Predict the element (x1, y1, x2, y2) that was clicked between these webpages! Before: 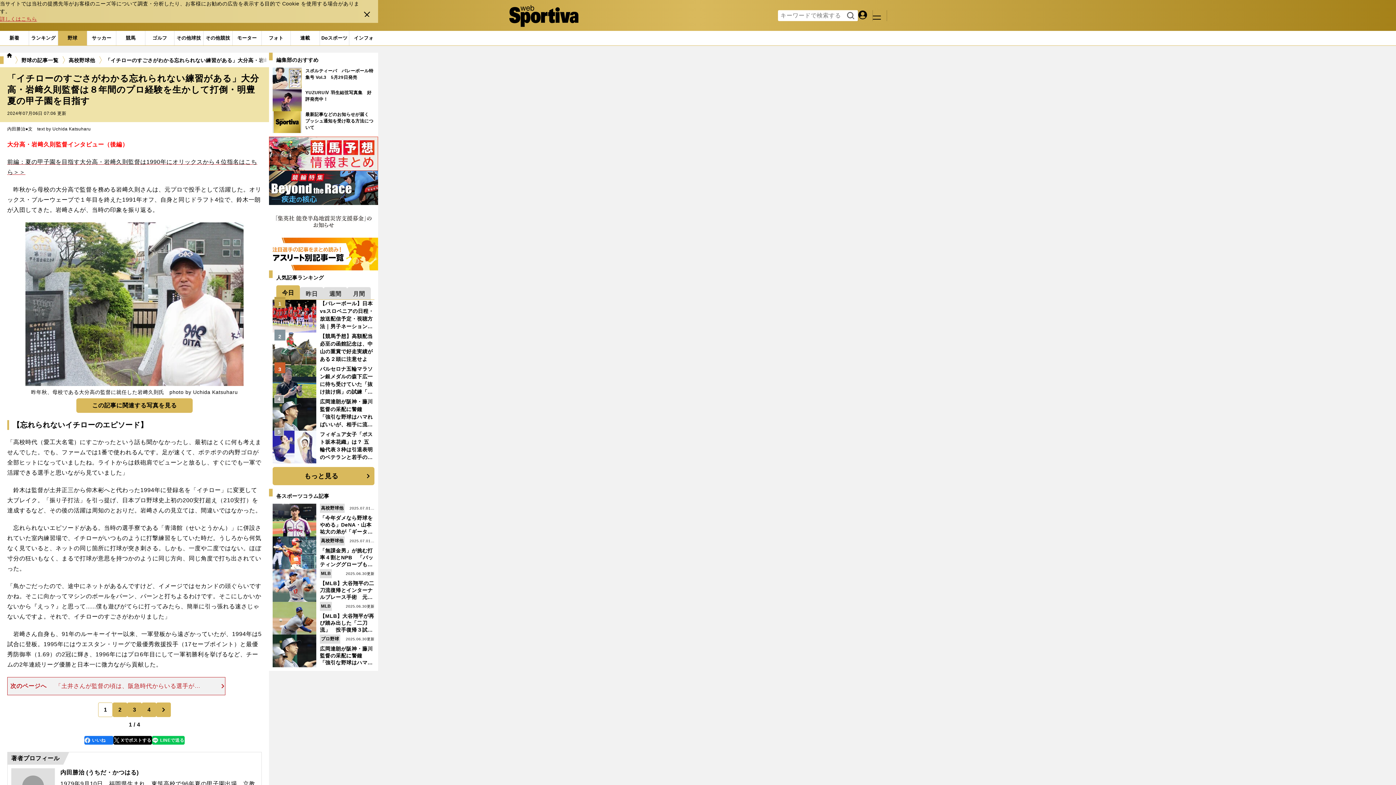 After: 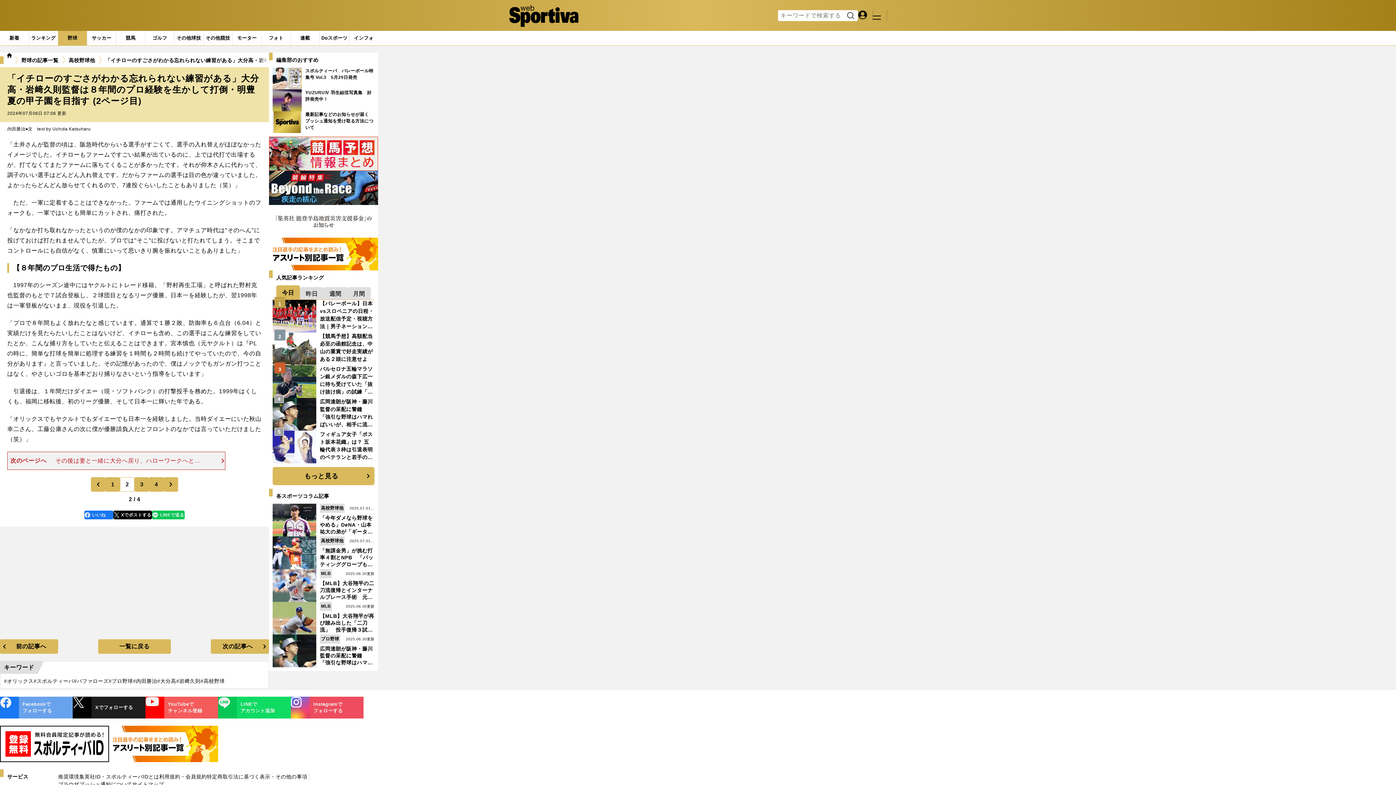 Action: bbox: (112, 702, 127, 717) label: 2